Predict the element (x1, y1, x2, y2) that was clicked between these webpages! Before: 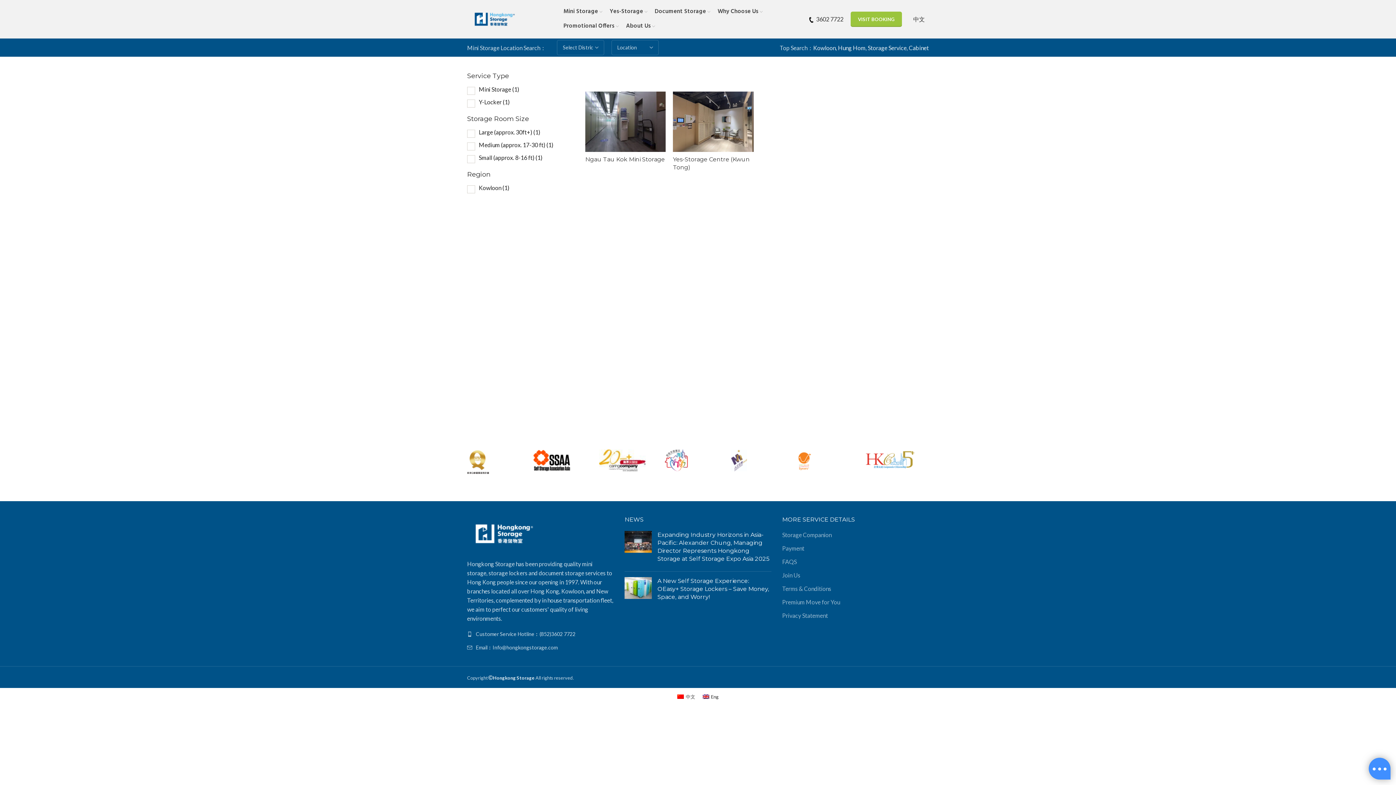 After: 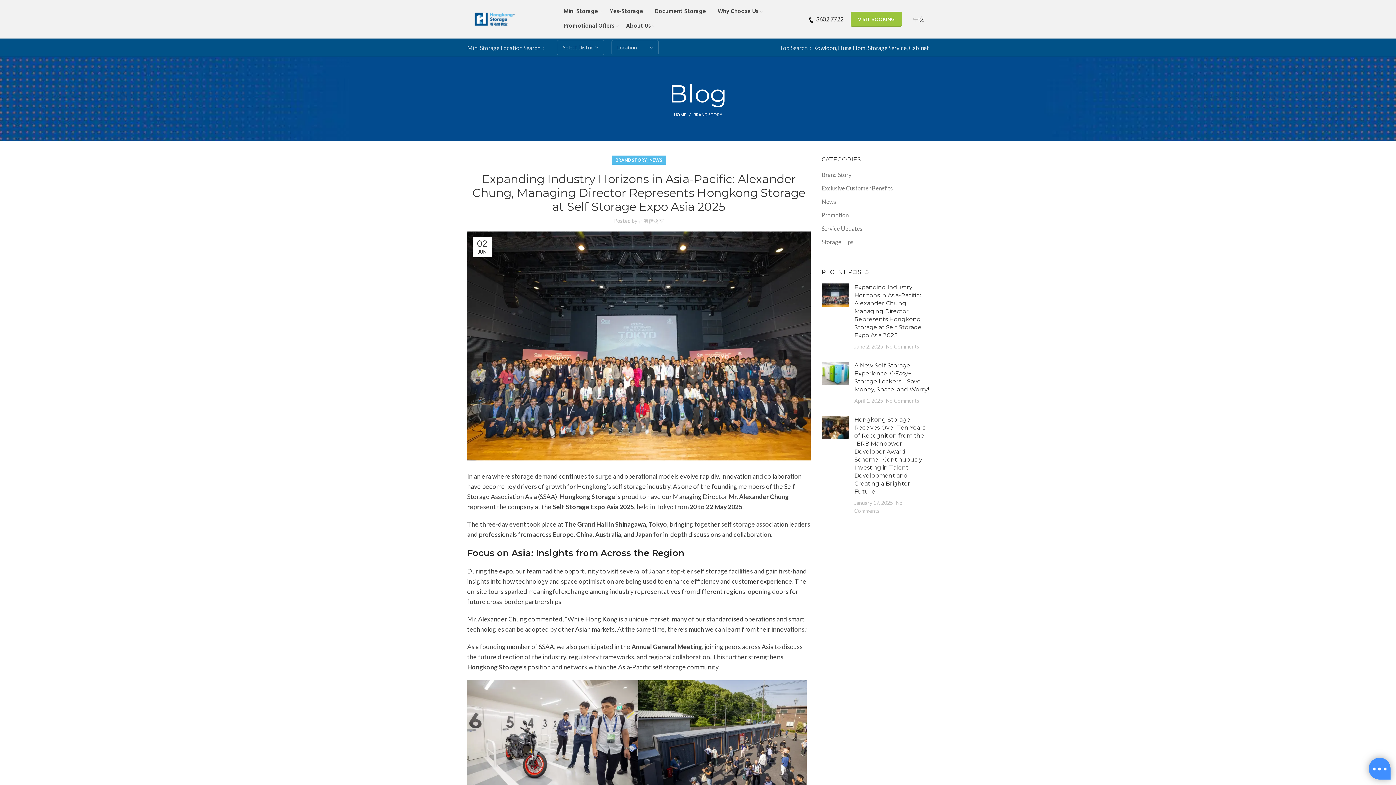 Action: bbox: (624, 531, 652, 566)